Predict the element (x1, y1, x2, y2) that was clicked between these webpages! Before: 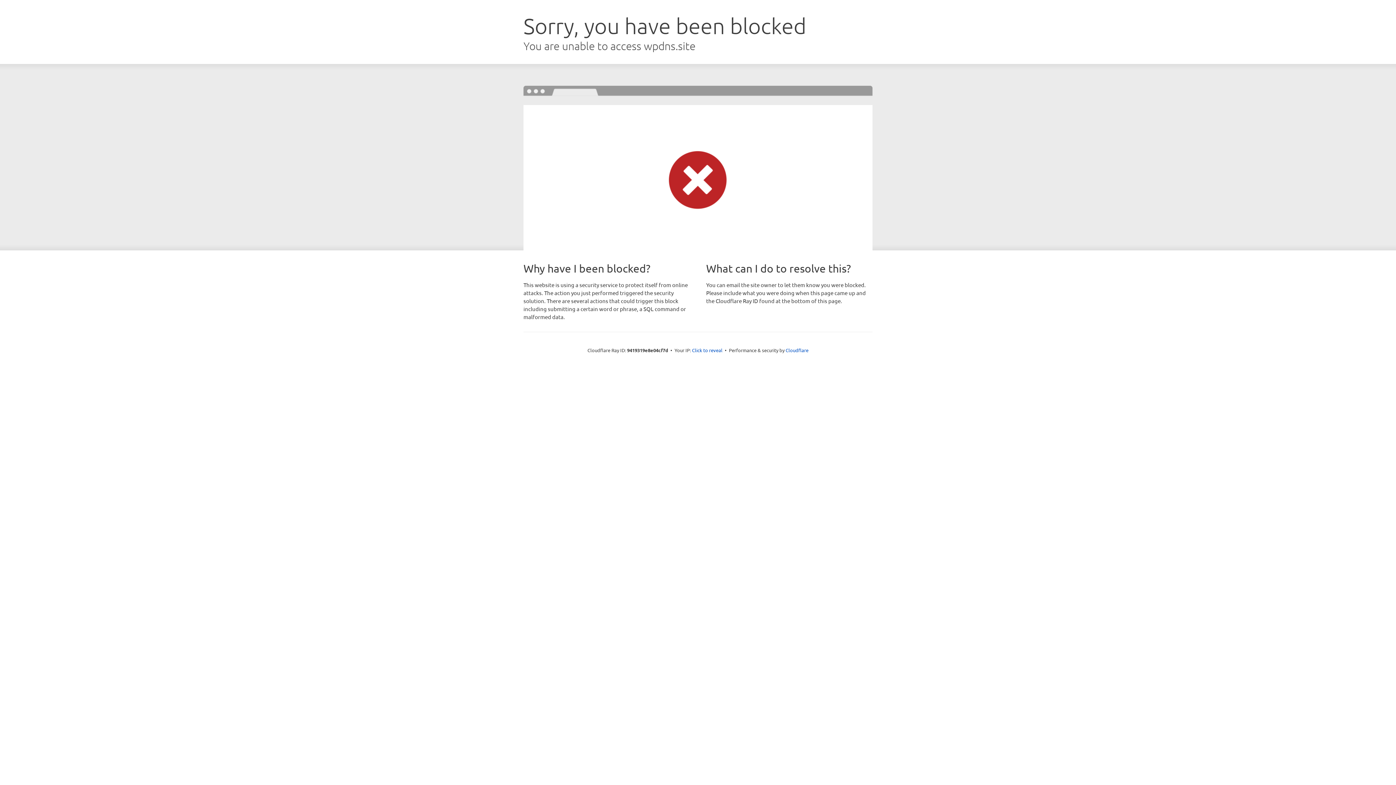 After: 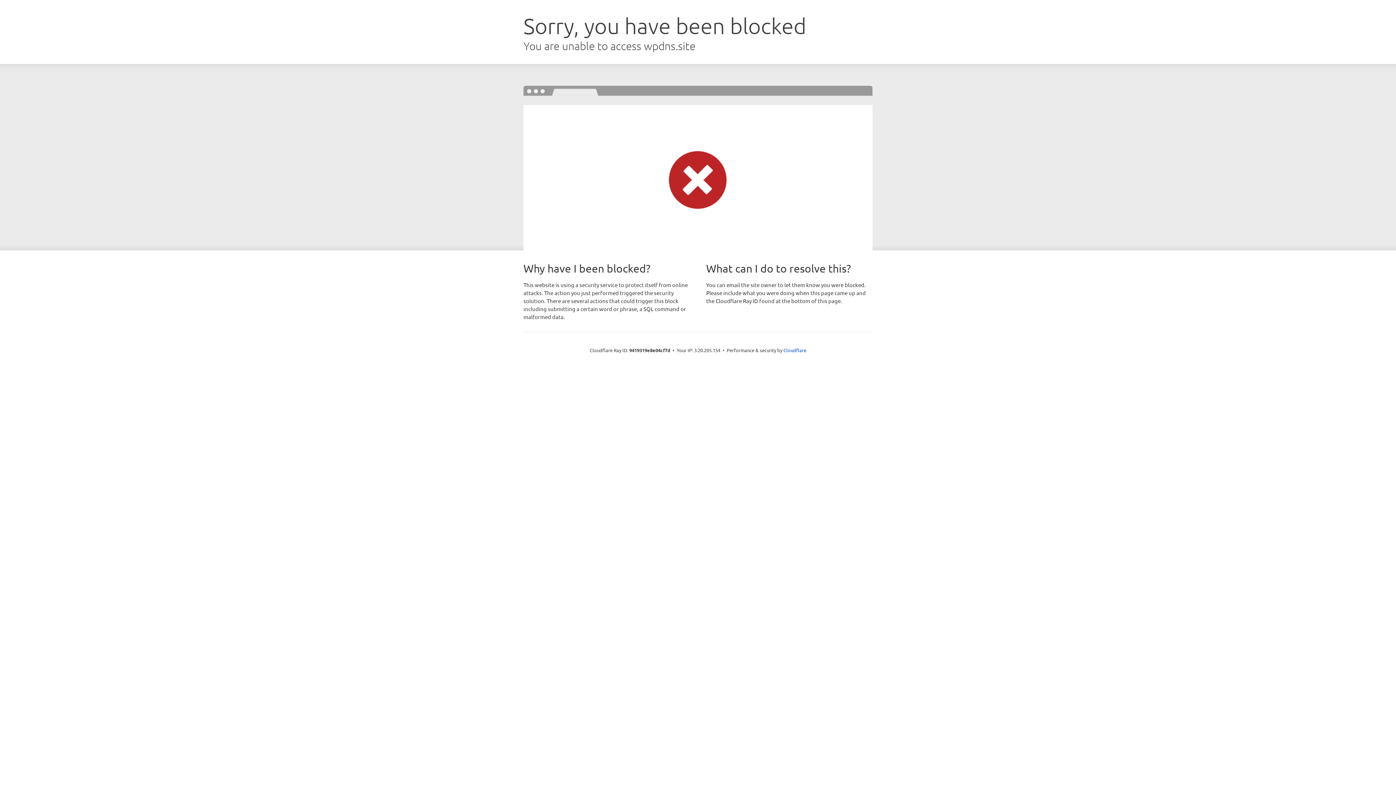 Action: label: Click to reveal bbox: (692, 346, 722, 353)